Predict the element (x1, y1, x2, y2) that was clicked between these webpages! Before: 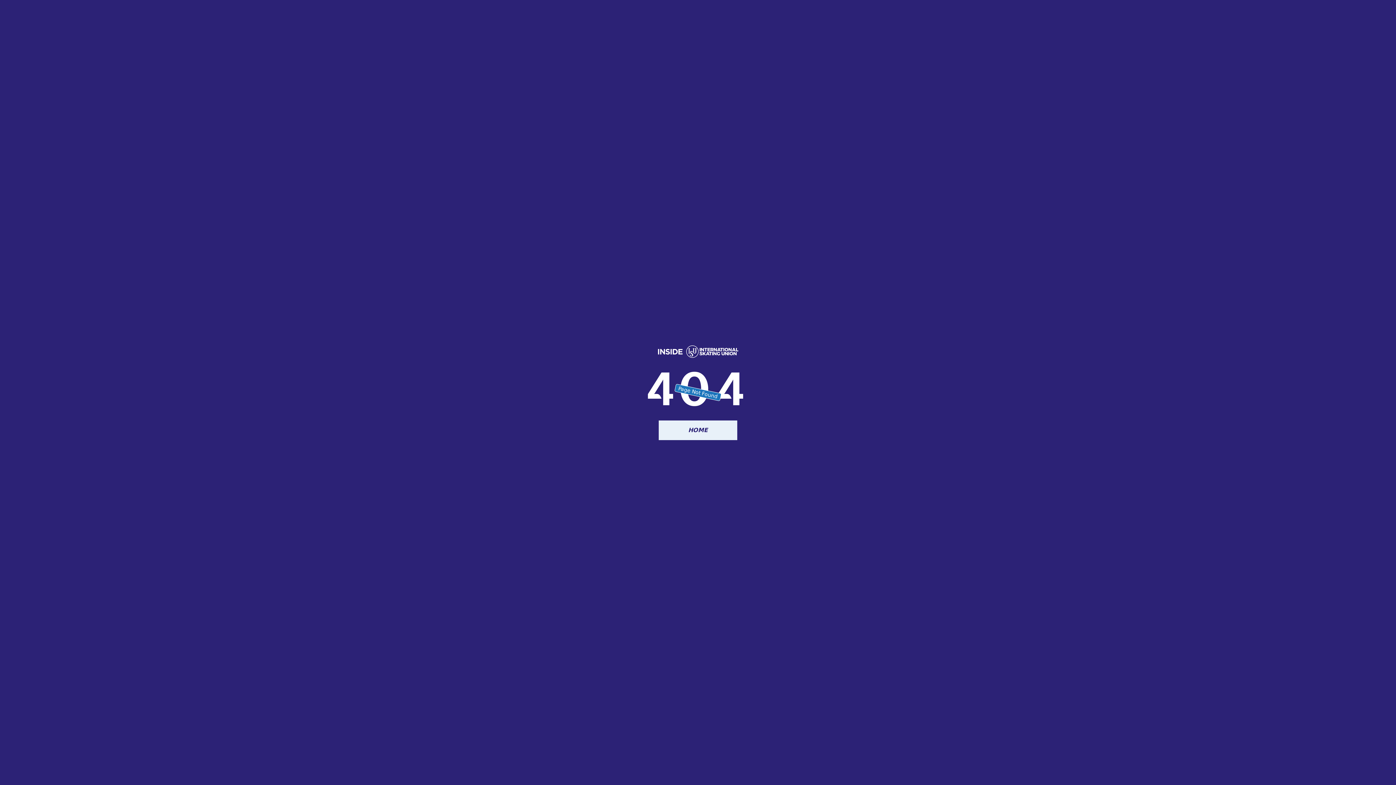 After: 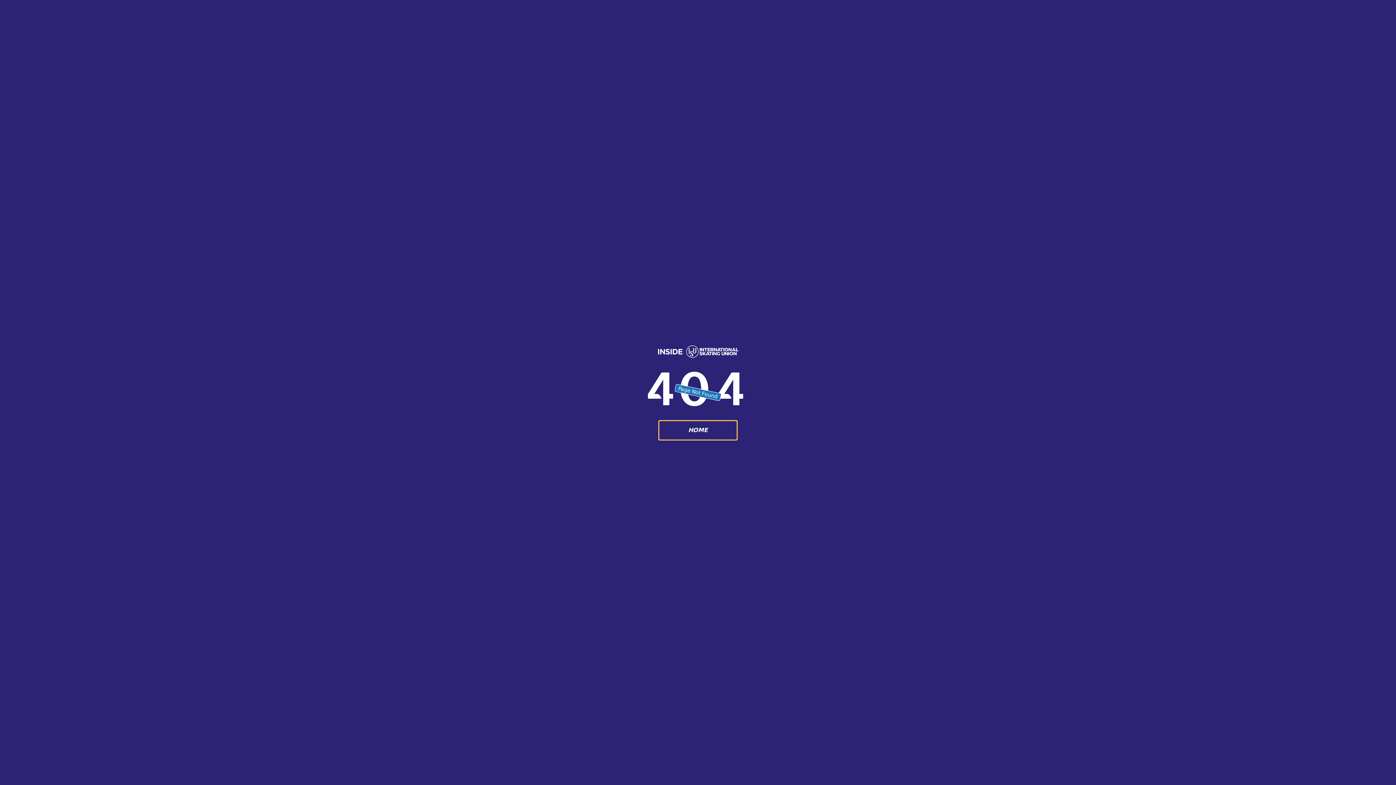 Action: bbox: (658, 420, 737, 440) label: HOME